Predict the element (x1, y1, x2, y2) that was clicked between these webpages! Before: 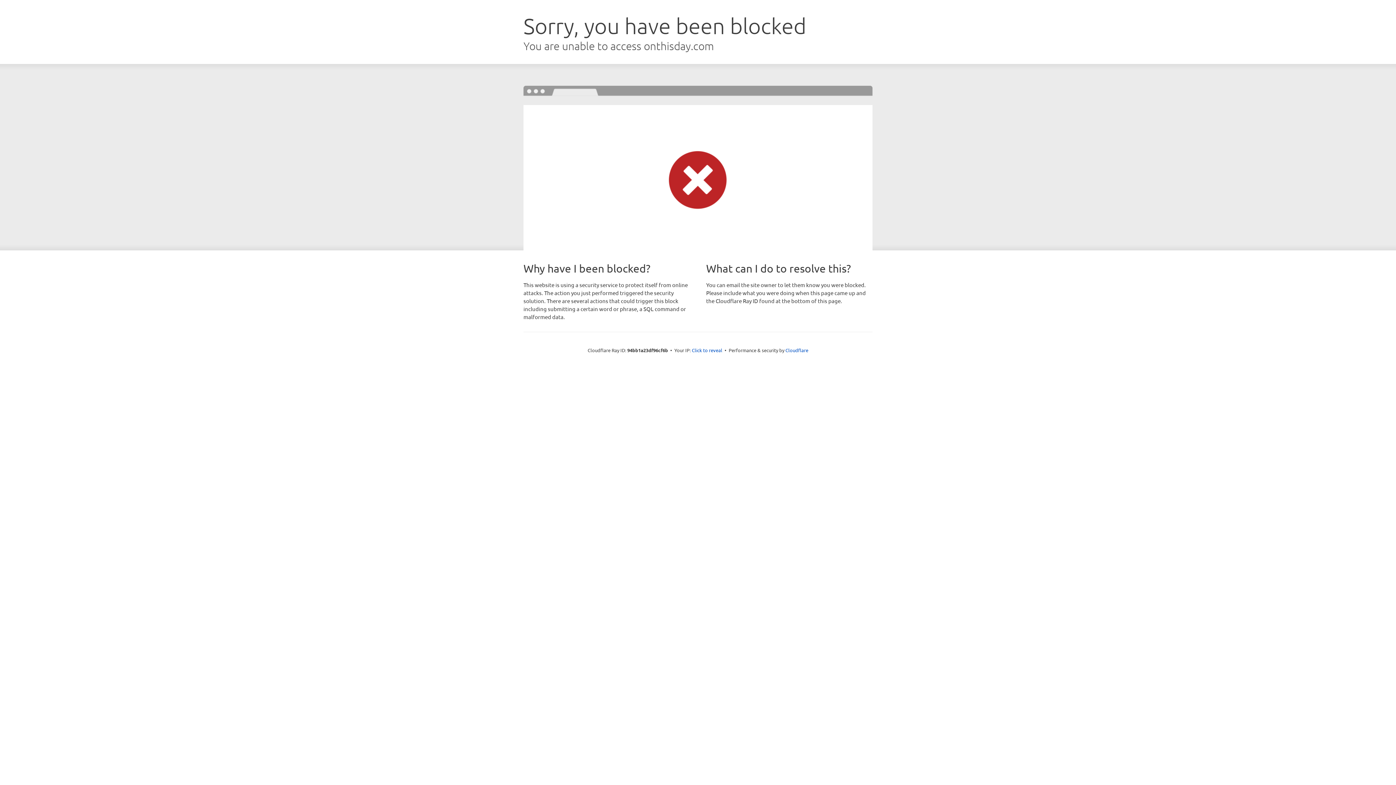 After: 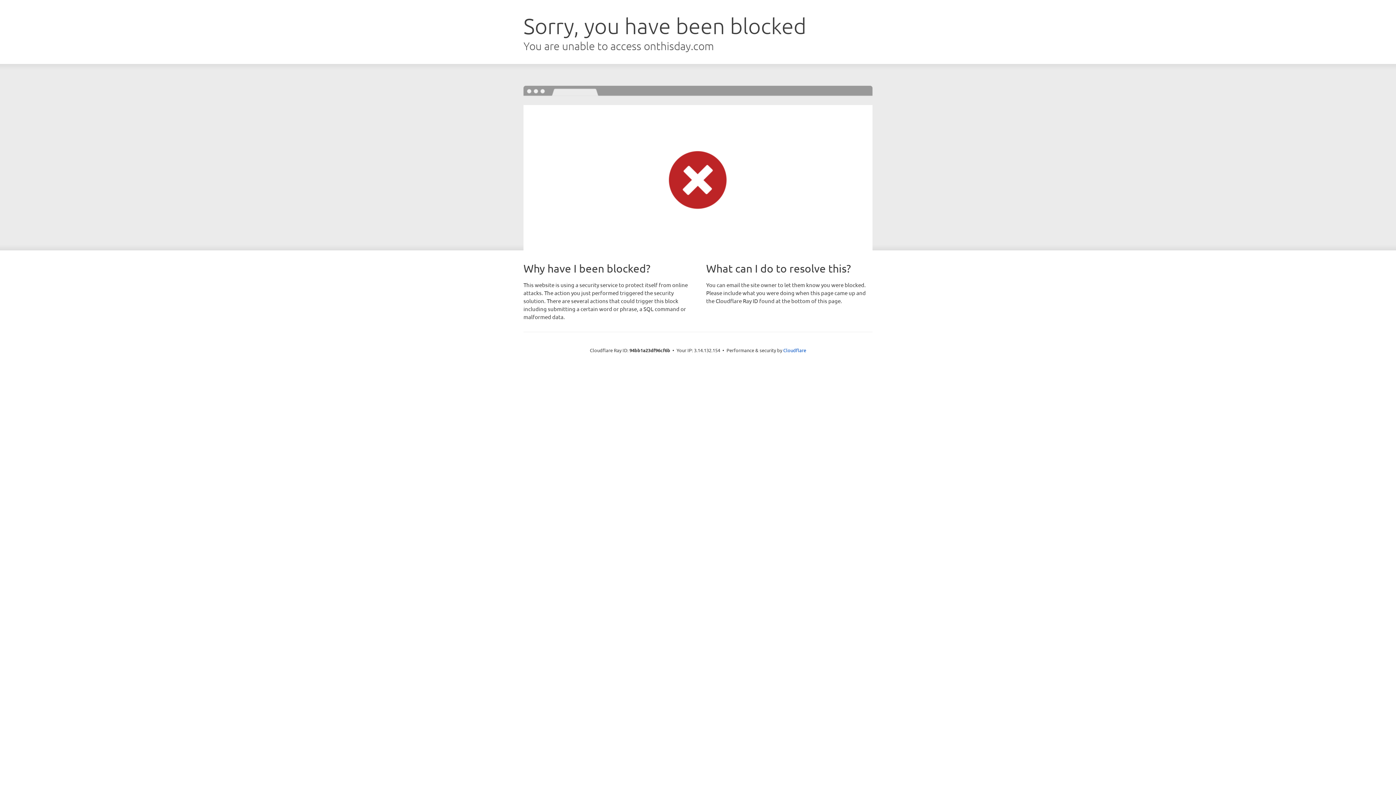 Action: label: Click to reveal bbox: (692, 346, 722, 353)